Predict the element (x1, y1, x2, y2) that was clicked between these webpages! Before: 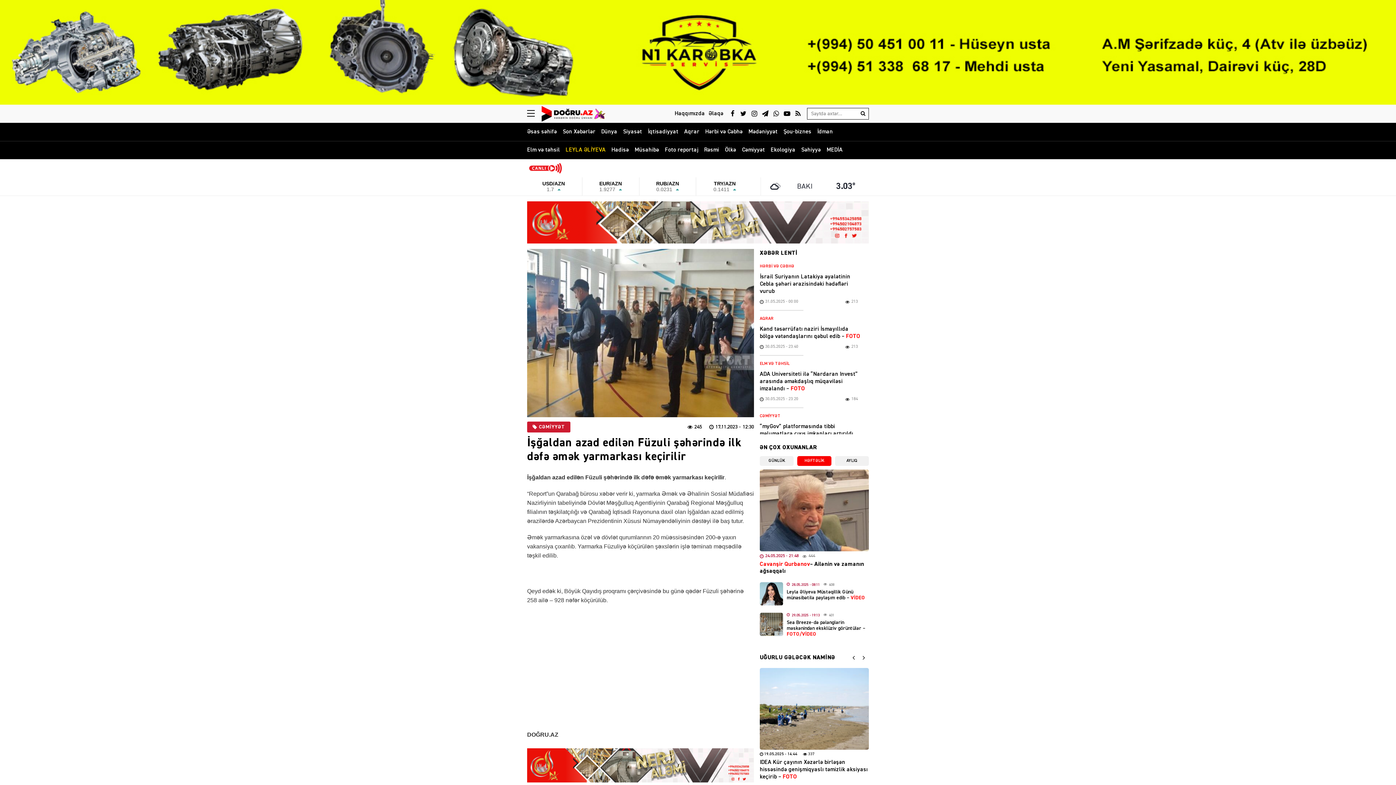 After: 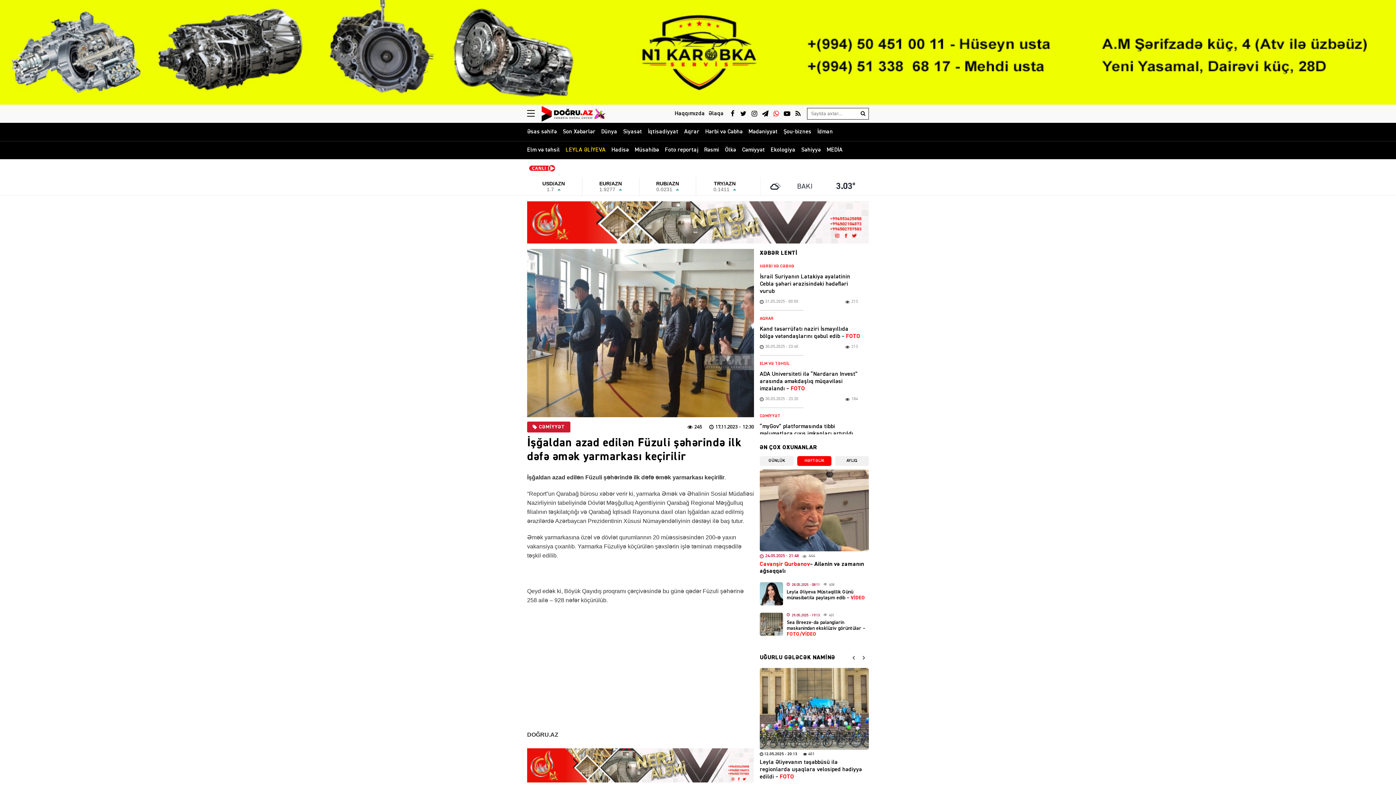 Action: bbox: (770, 104, 781, 122)